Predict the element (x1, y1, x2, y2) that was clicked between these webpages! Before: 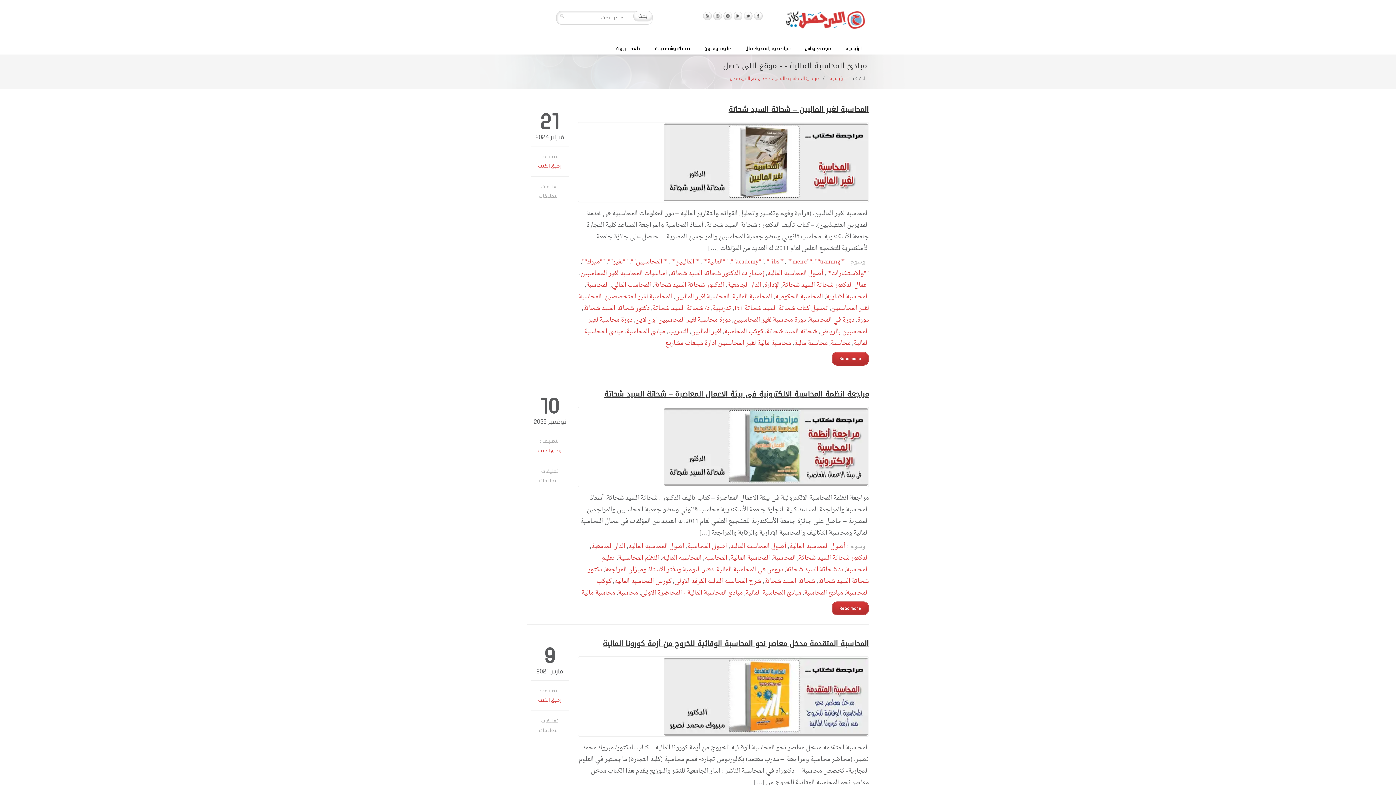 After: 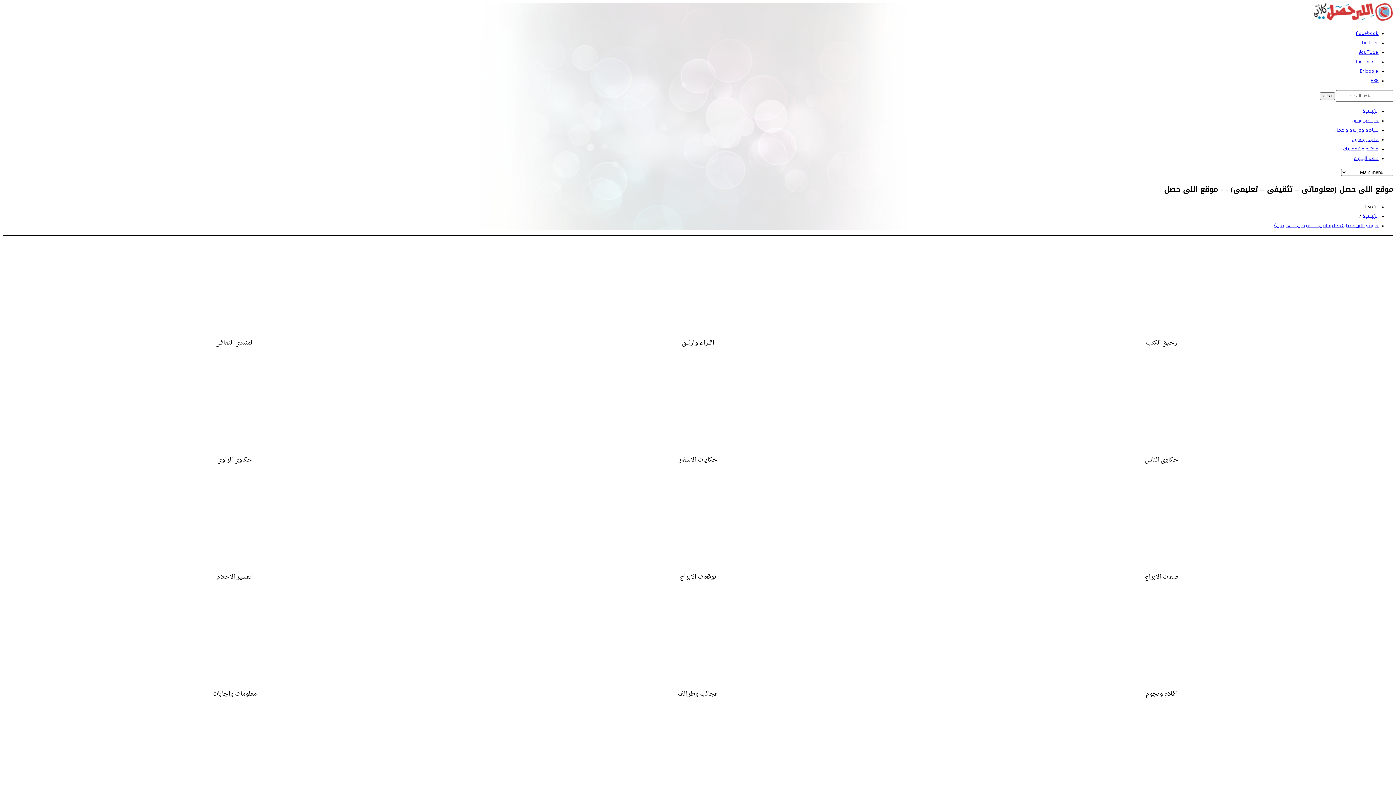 Action: bbox: (829, 76, 845, 81) label: الرئيسية